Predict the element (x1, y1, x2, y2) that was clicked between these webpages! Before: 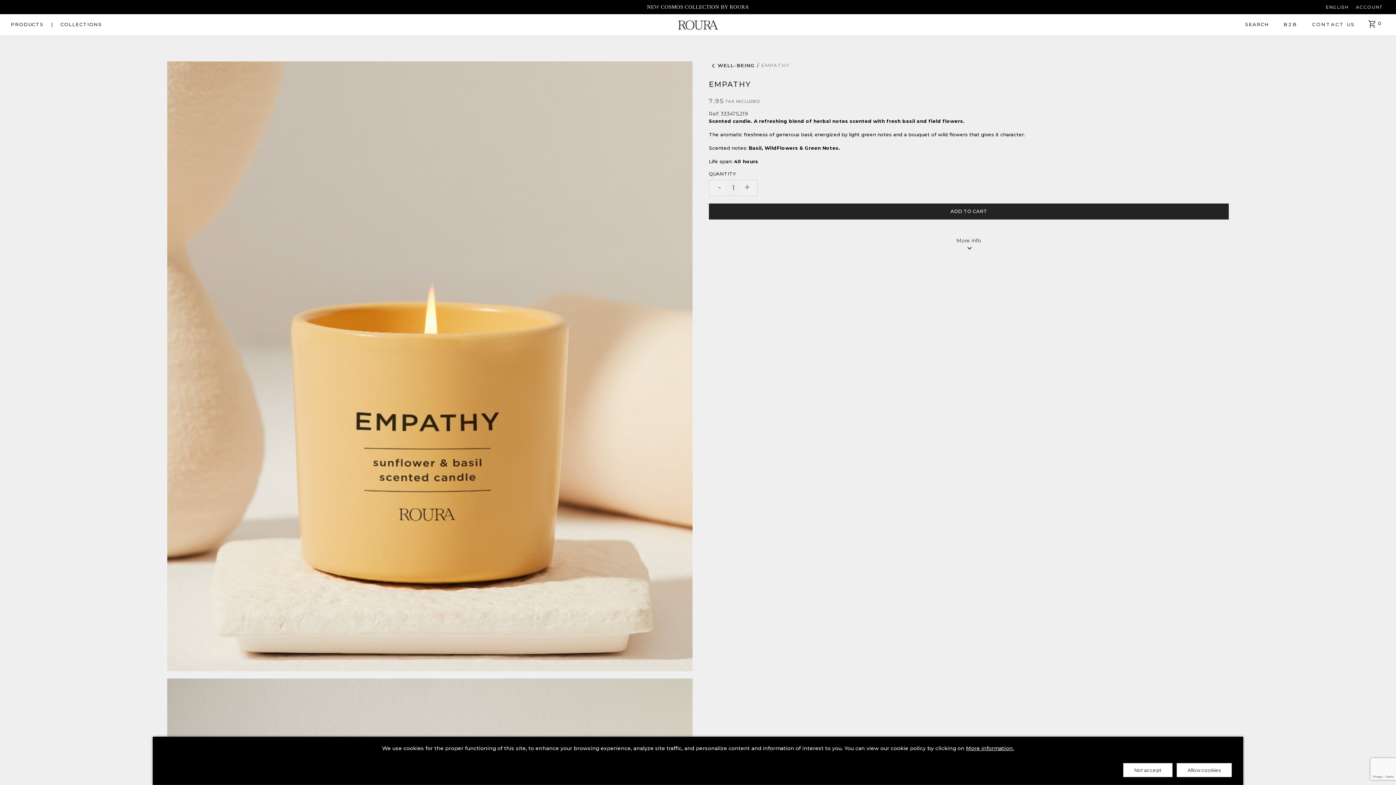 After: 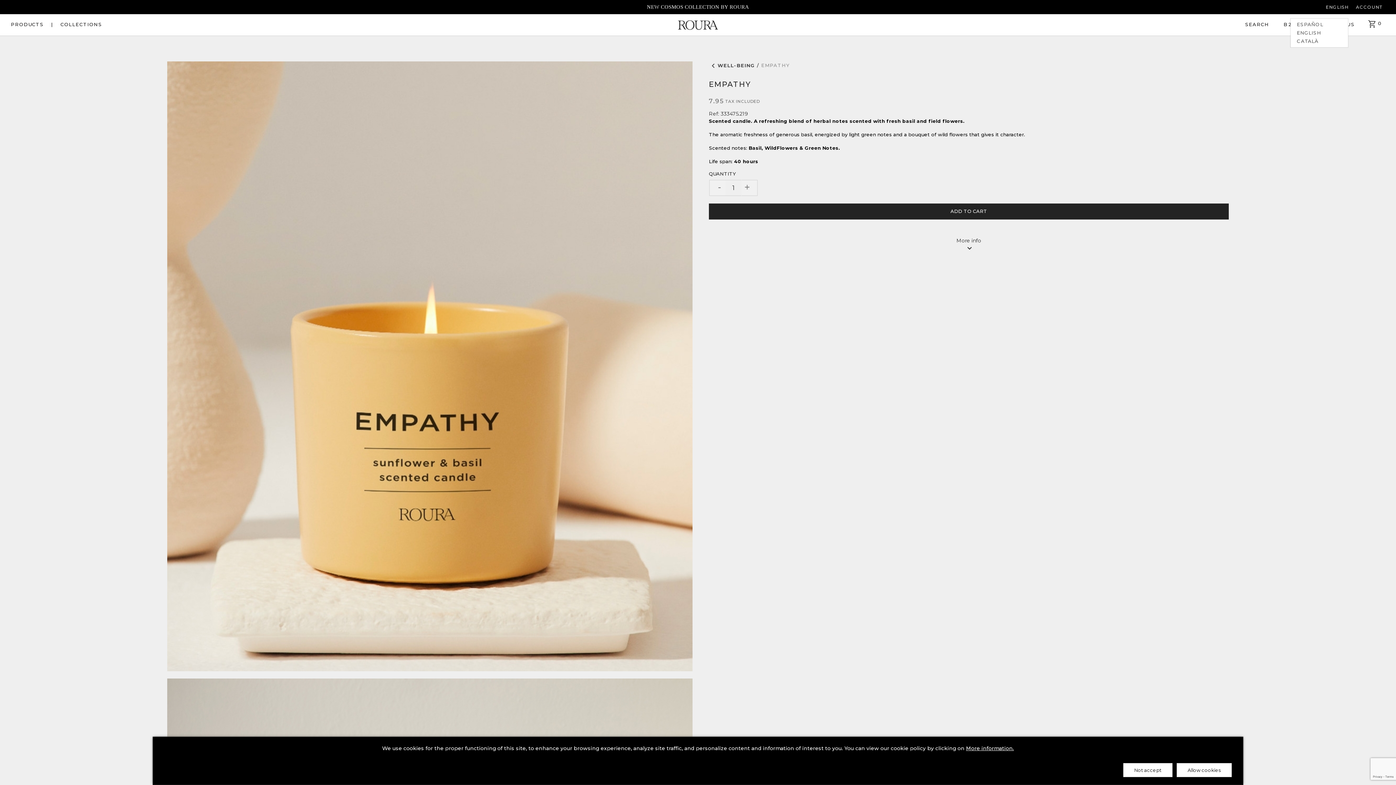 Action: bbox: (1320, 3, 1348, 9) label: Language dropdown